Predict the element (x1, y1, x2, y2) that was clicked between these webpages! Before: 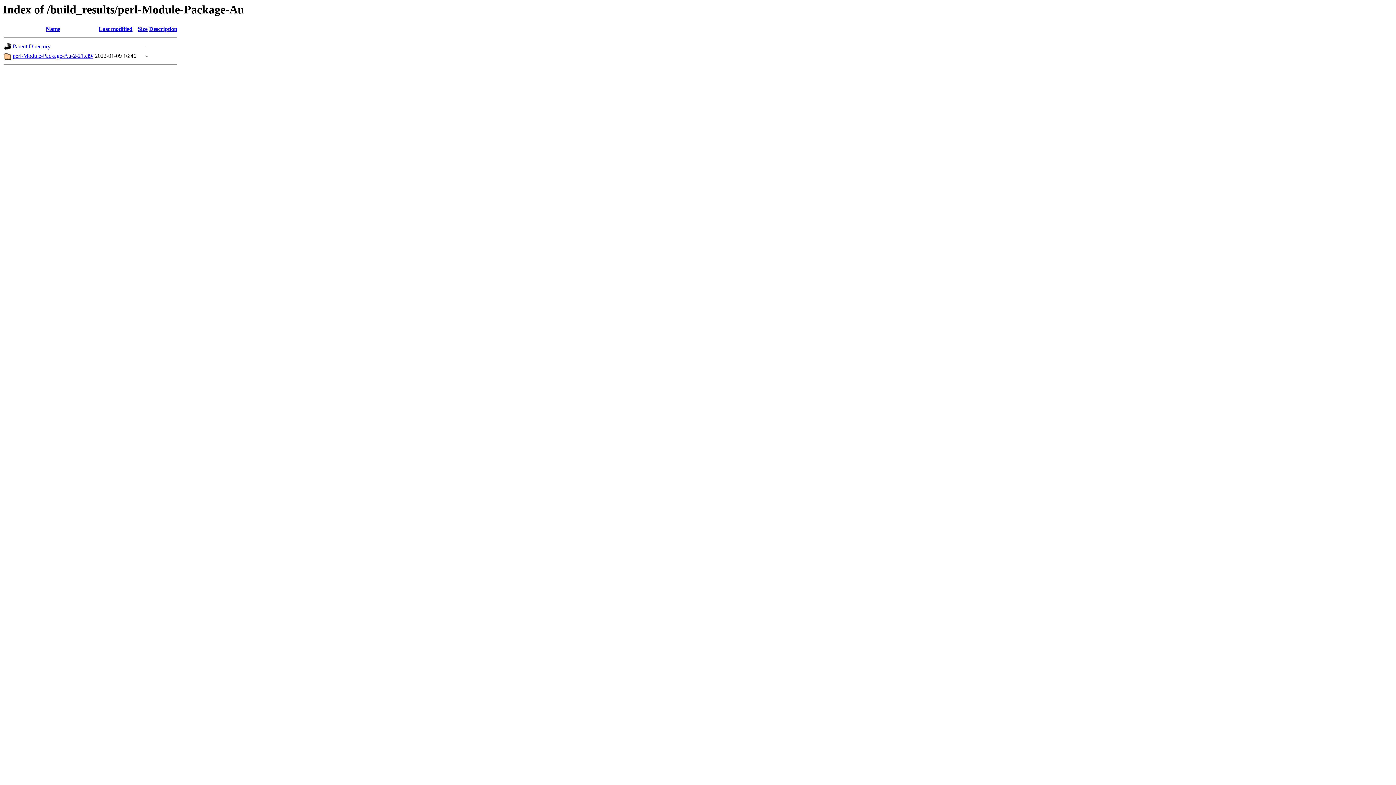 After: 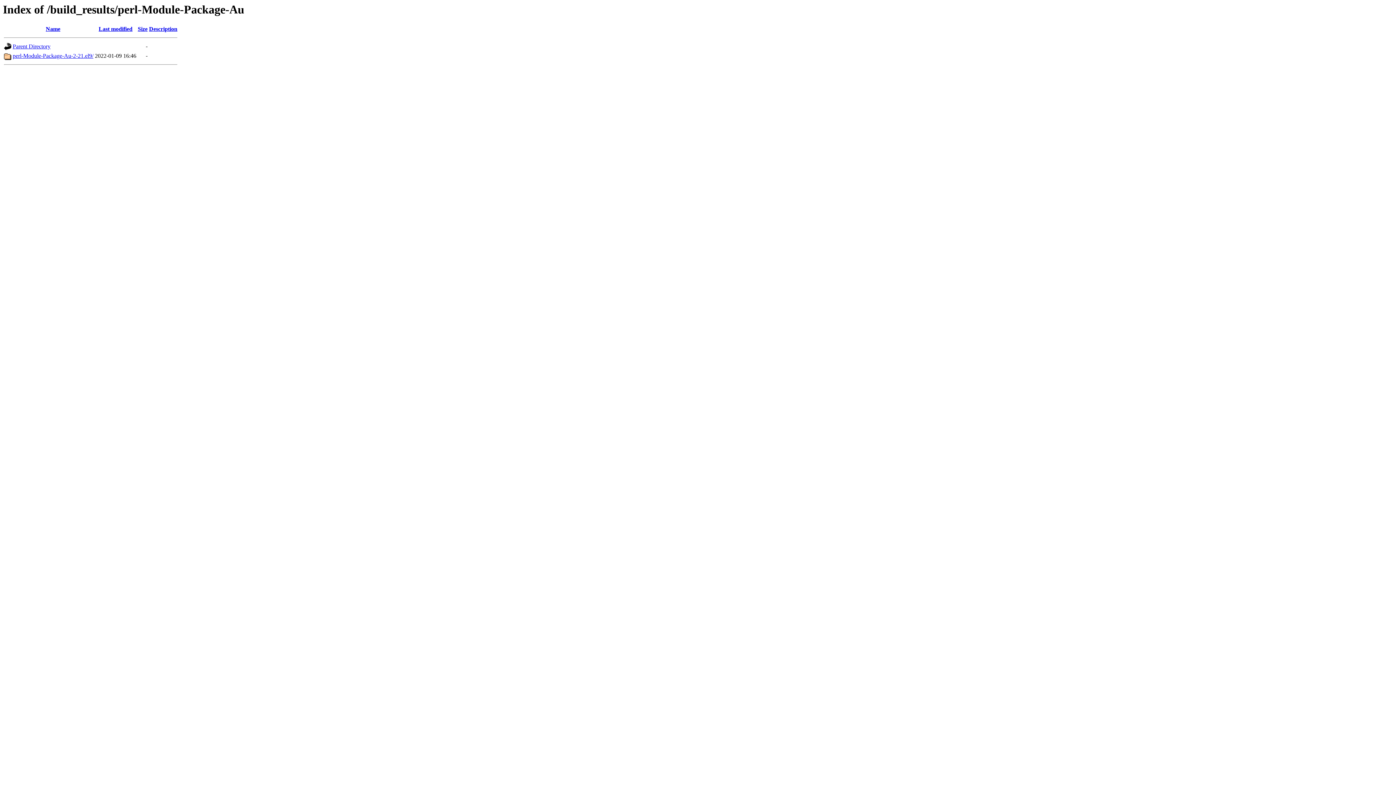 Action: bbox: (137, 25, 147, 32) label: Size